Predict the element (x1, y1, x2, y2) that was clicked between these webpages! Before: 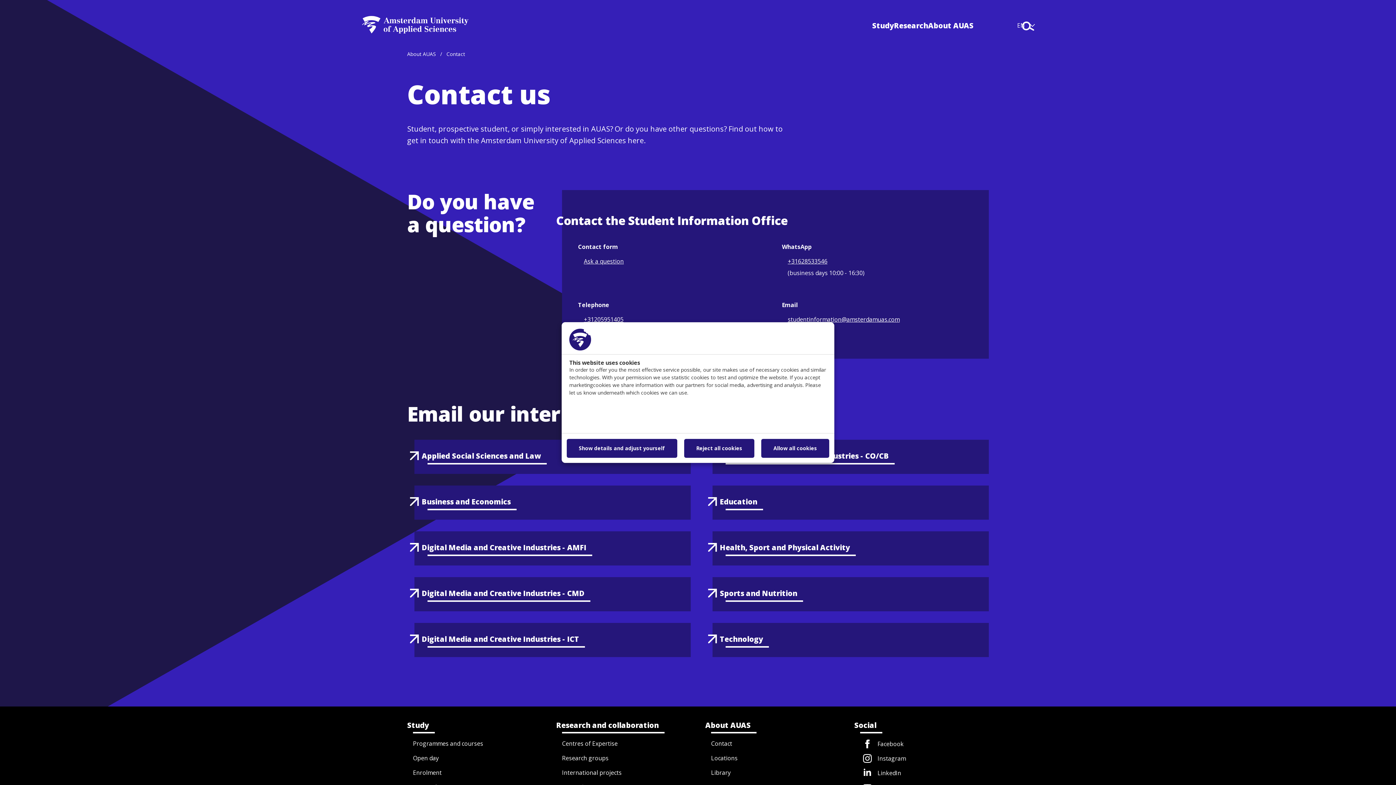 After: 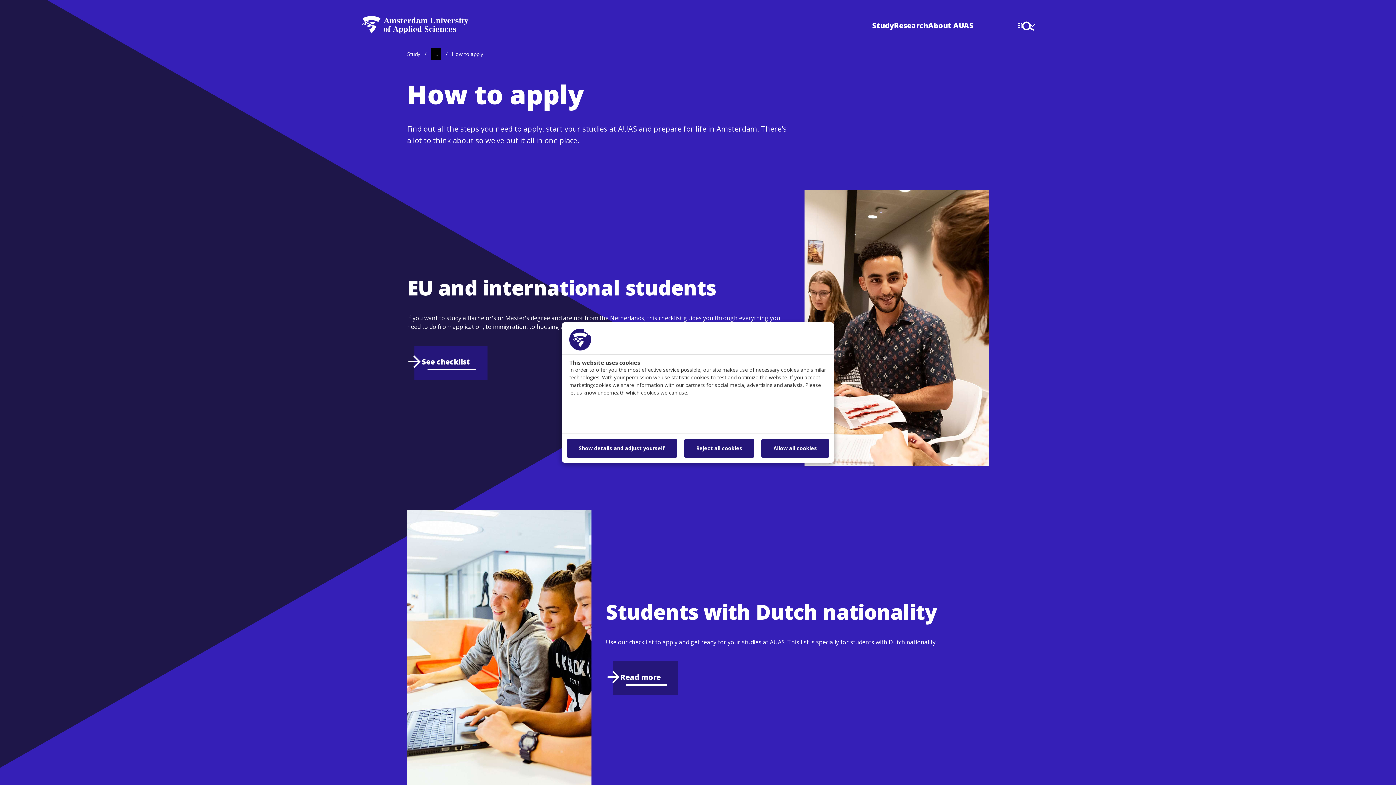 Action: bbox: (413, 768, 441, 777) label: Enrolment